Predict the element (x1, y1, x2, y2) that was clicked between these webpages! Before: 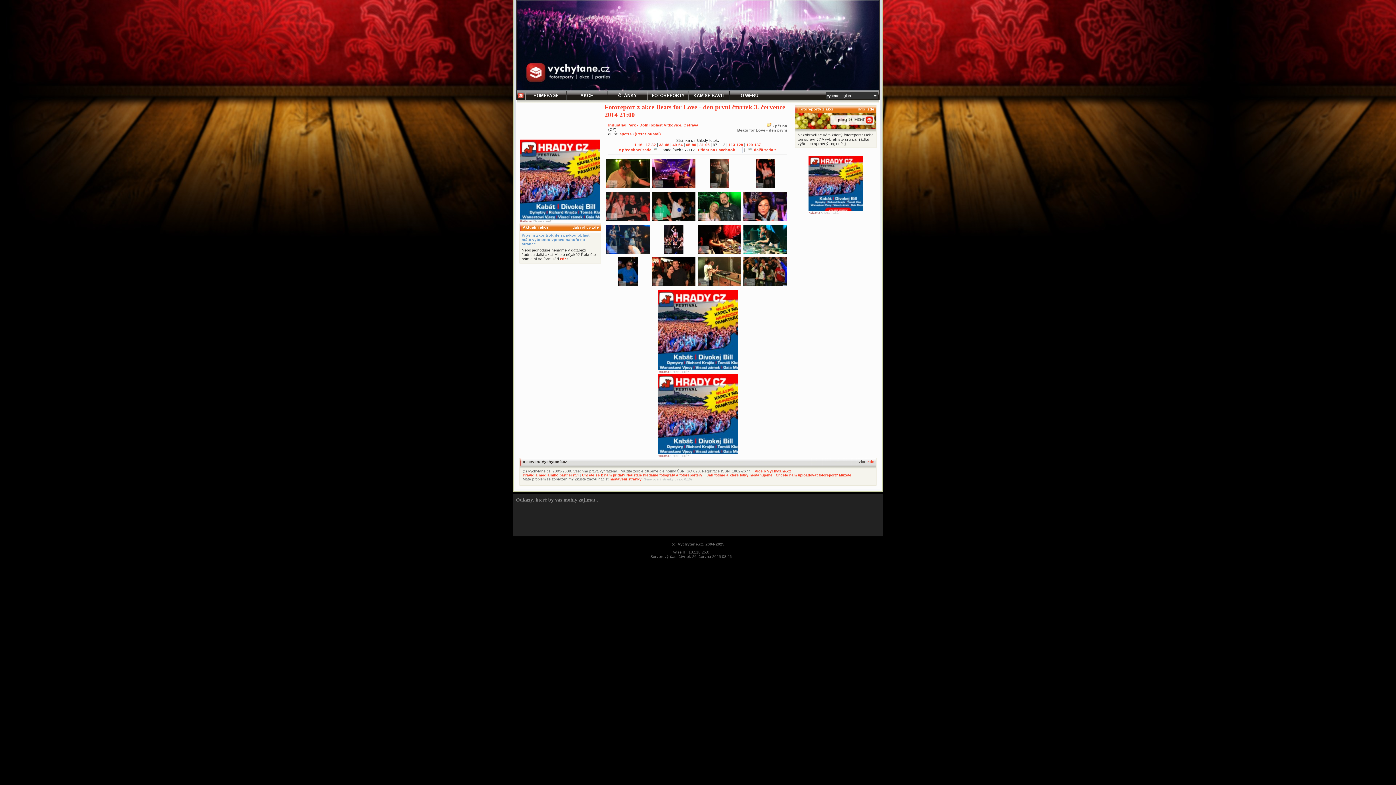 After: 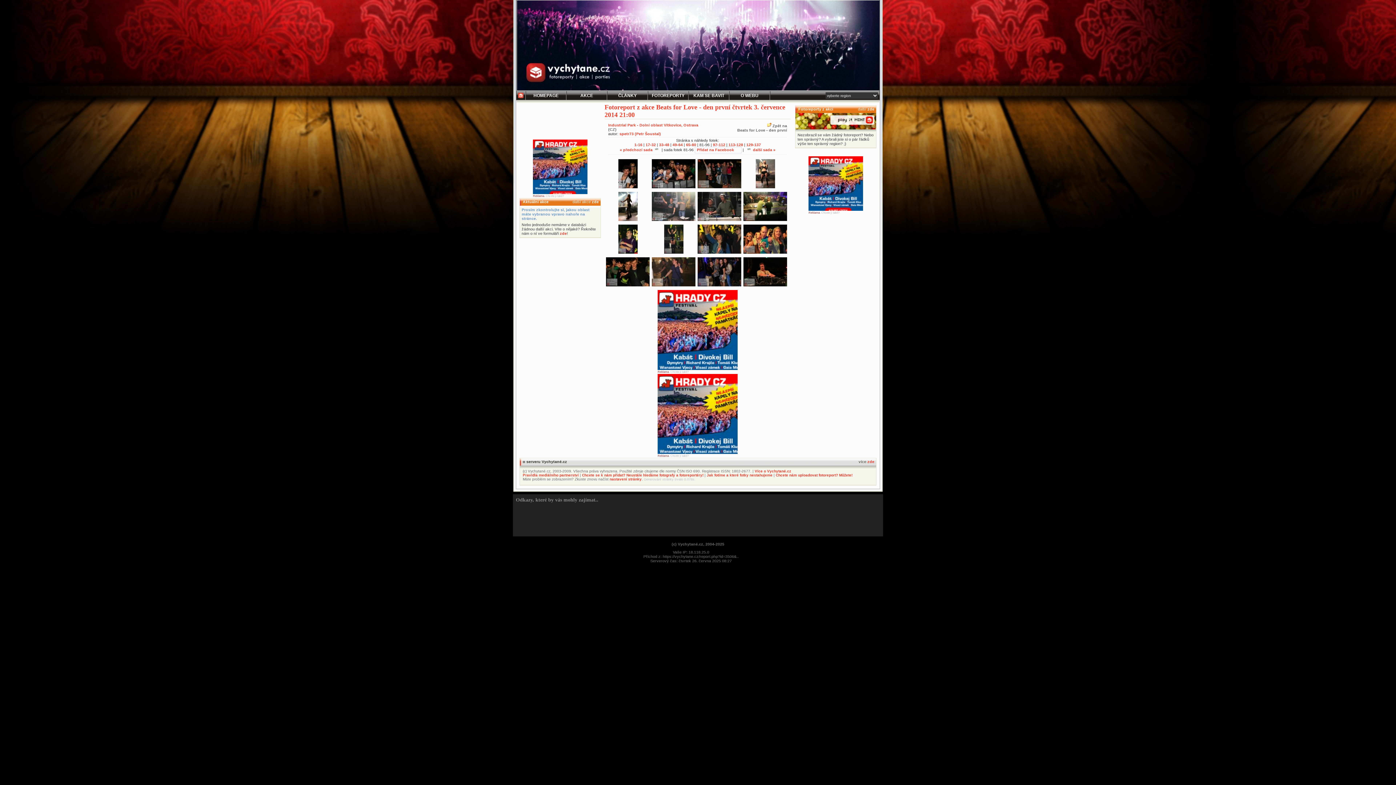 Action: bbox: (618, 147, 658, 152) label: « předchozí sada 